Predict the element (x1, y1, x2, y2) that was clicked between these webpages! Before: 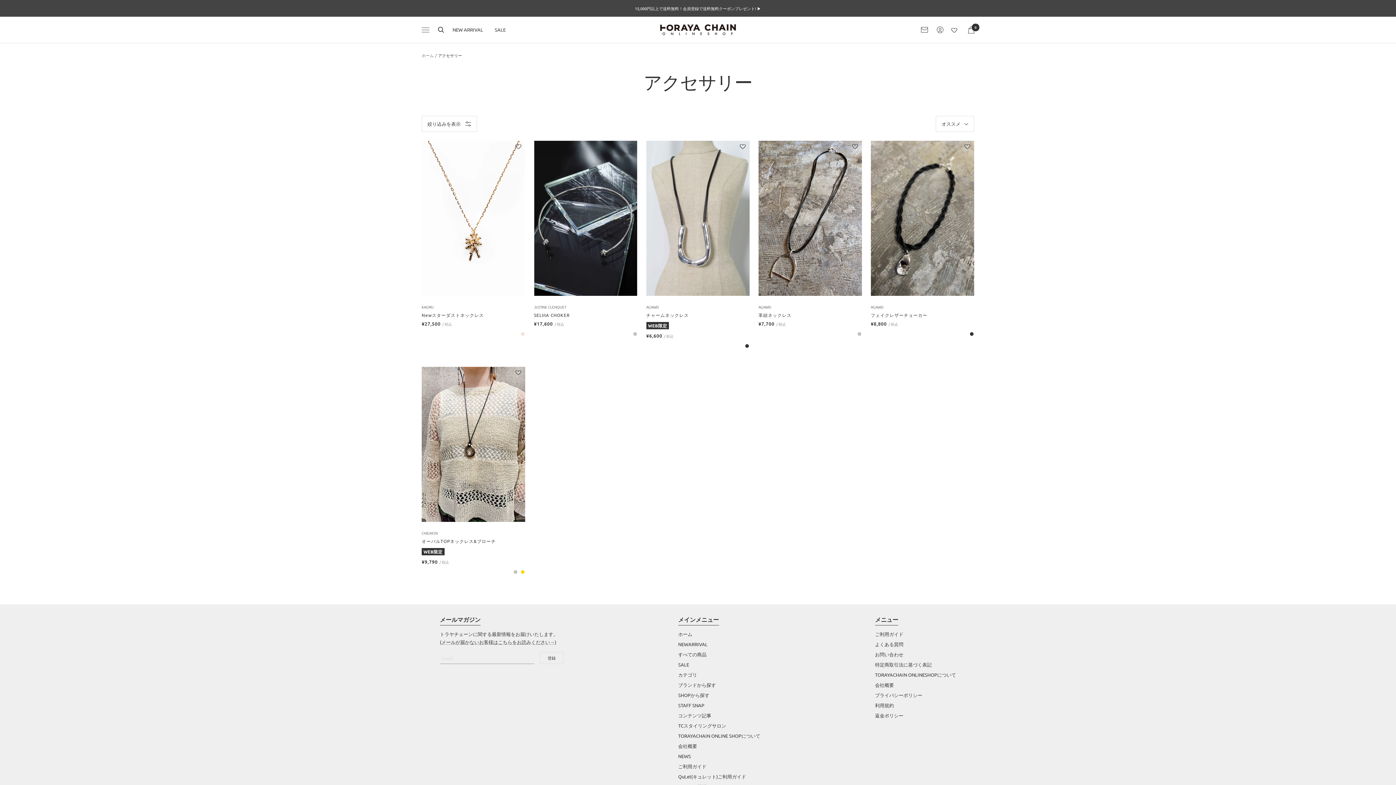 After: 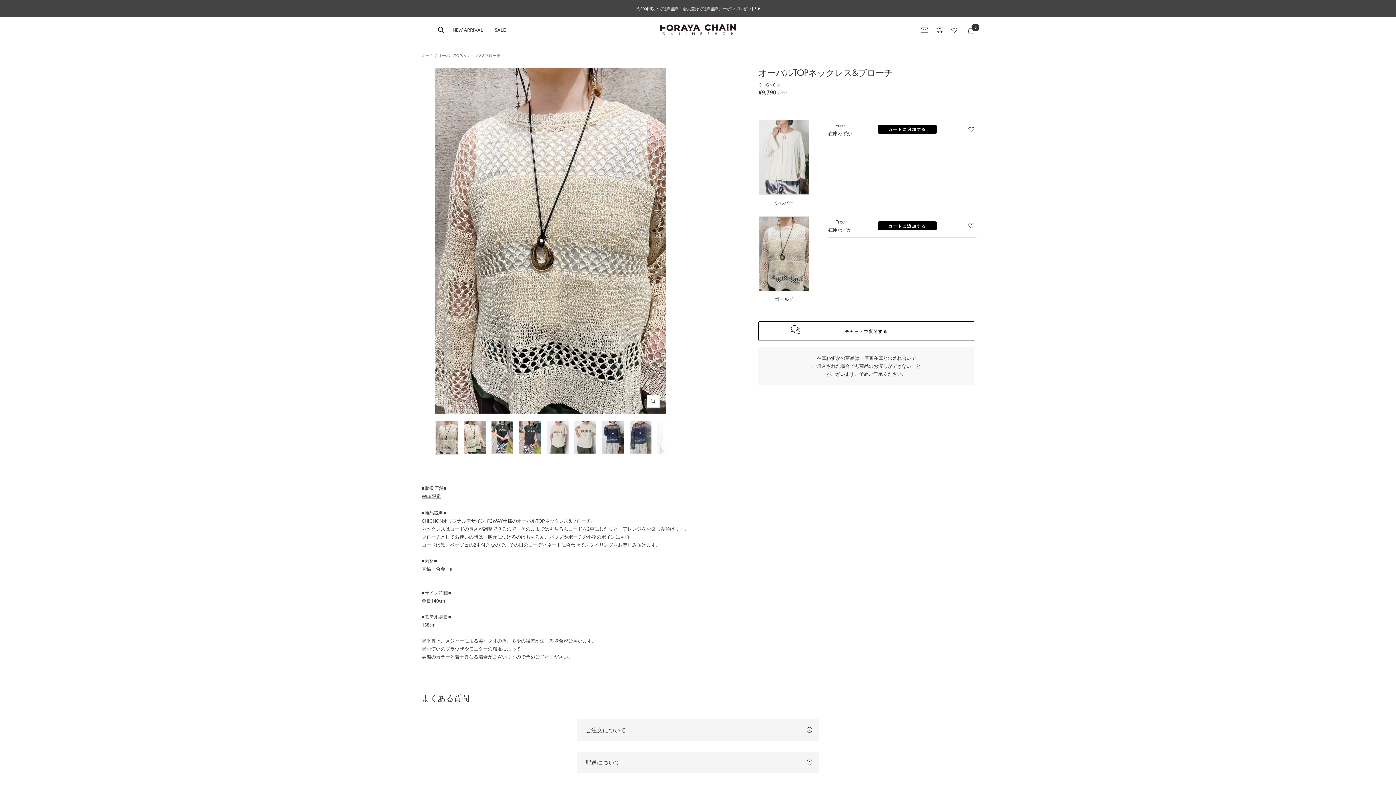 Action: bbox: (421, 366, 525, 522)